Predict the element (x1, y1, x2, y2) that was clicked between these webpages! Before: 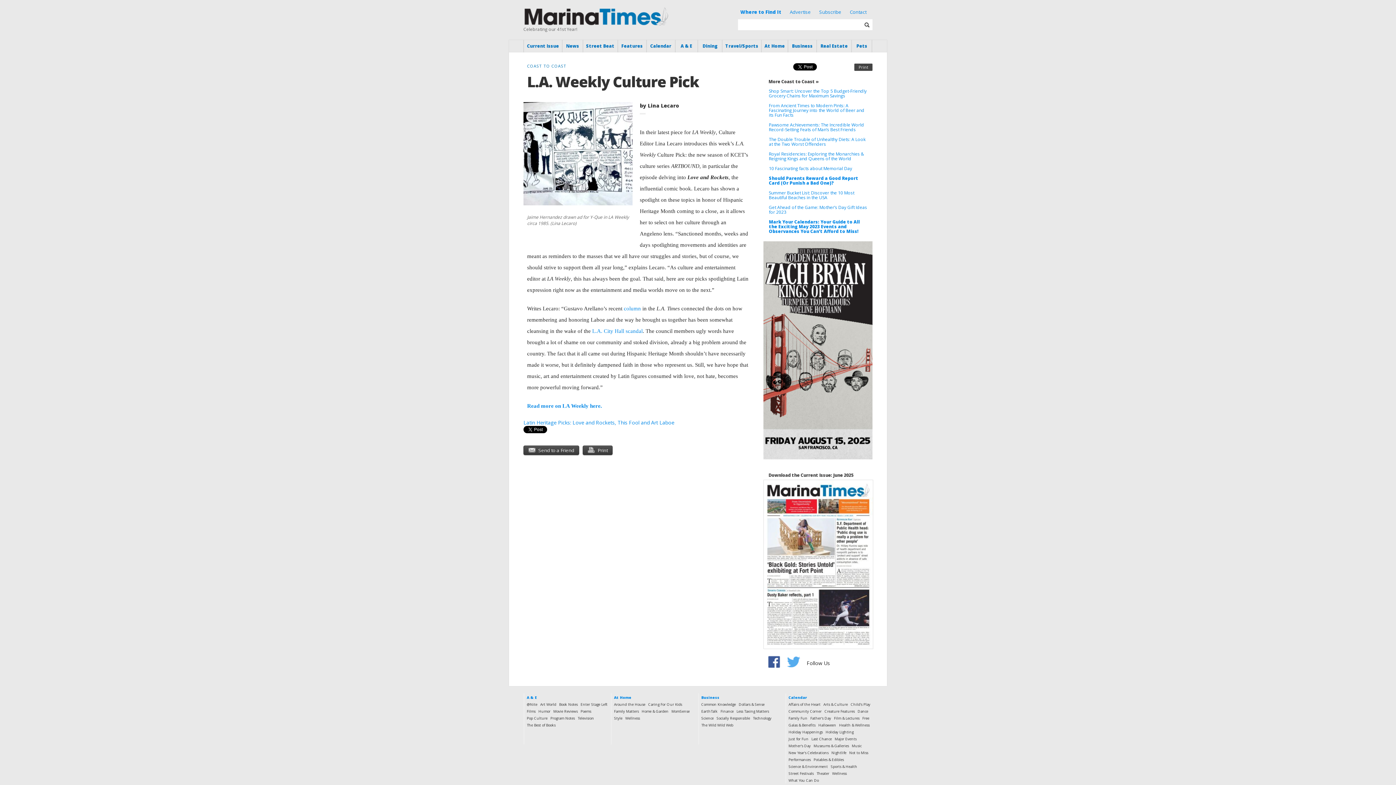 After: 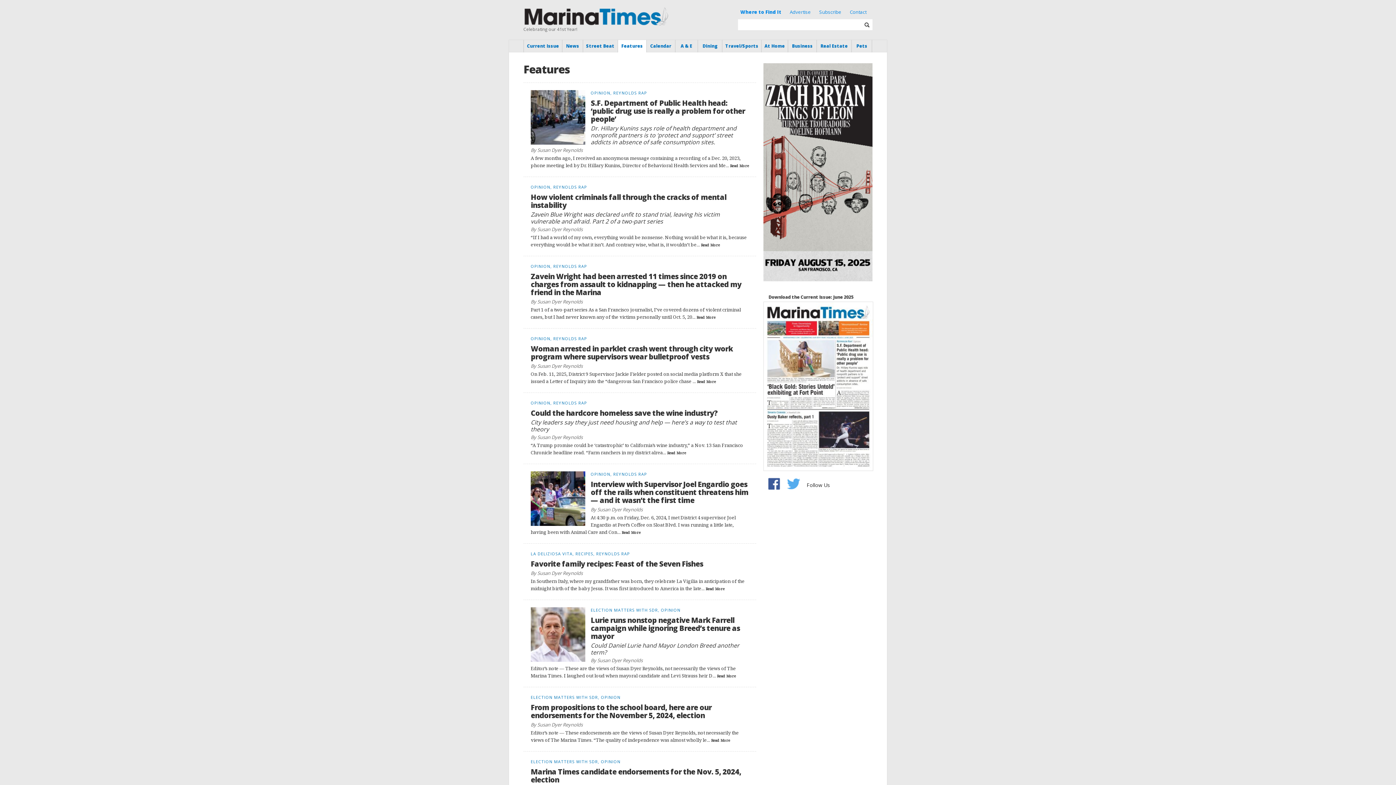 Action: bbox: (618, 40, 646, 52) label: Features